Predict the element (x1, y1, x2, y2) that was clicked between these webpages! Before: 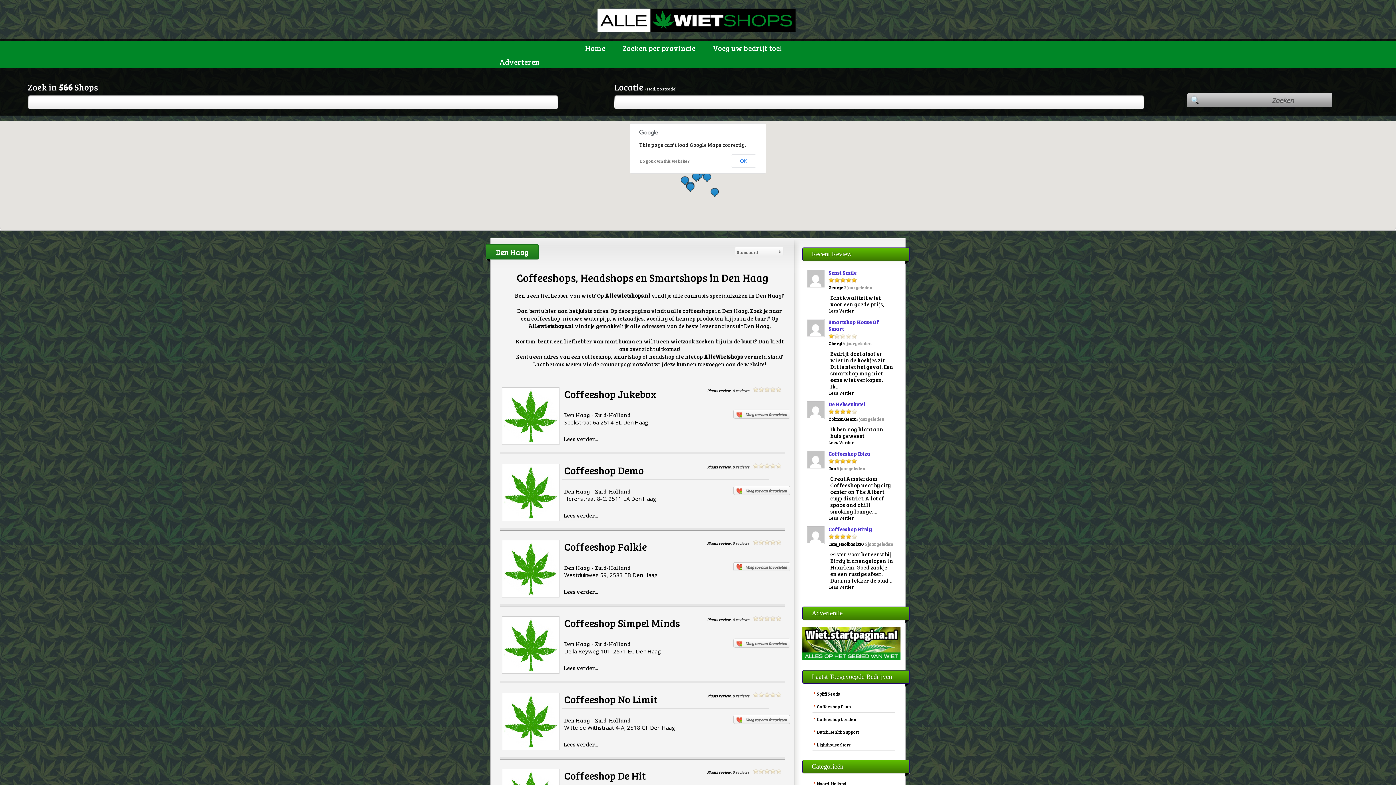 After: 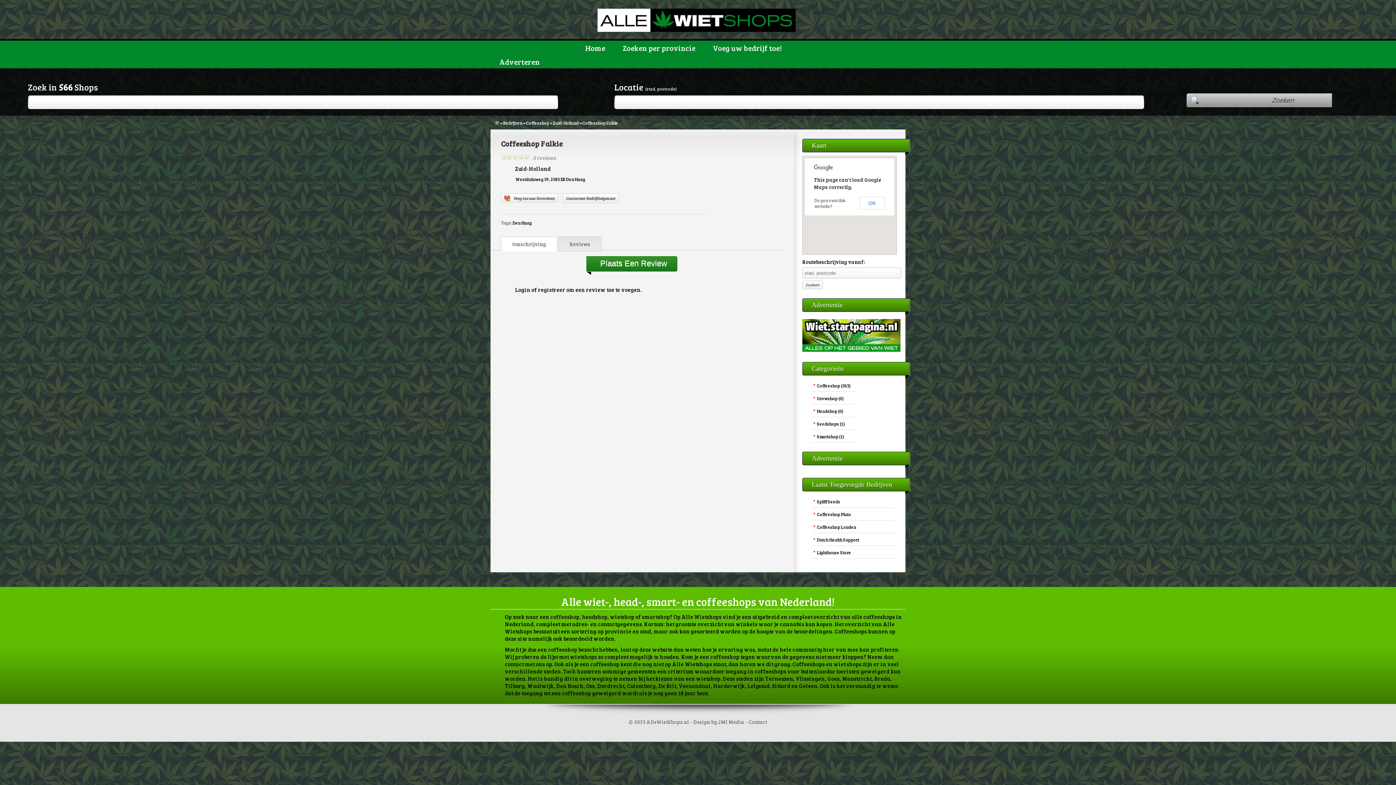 Action: bbox: (564, 540, 646, 553) label: Coffeeshop Falkie